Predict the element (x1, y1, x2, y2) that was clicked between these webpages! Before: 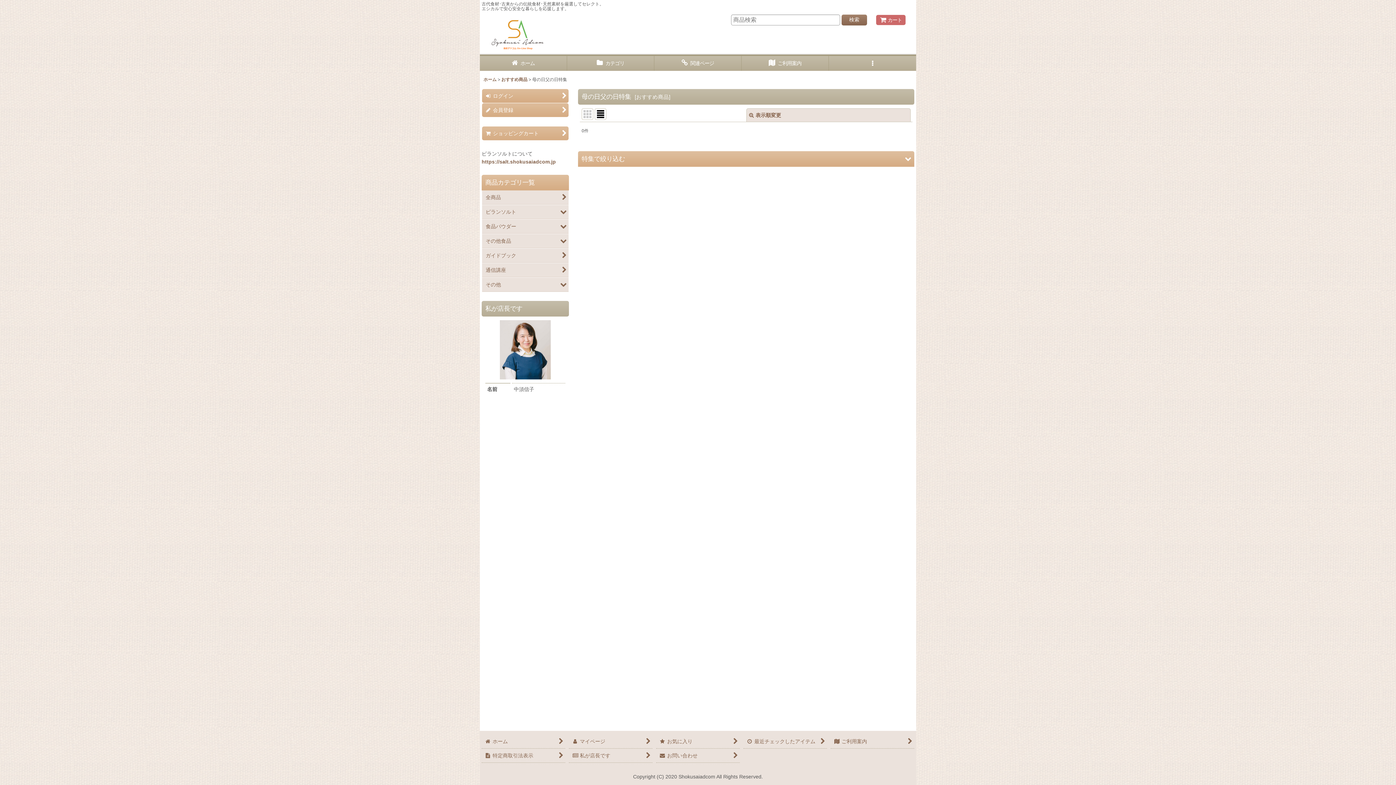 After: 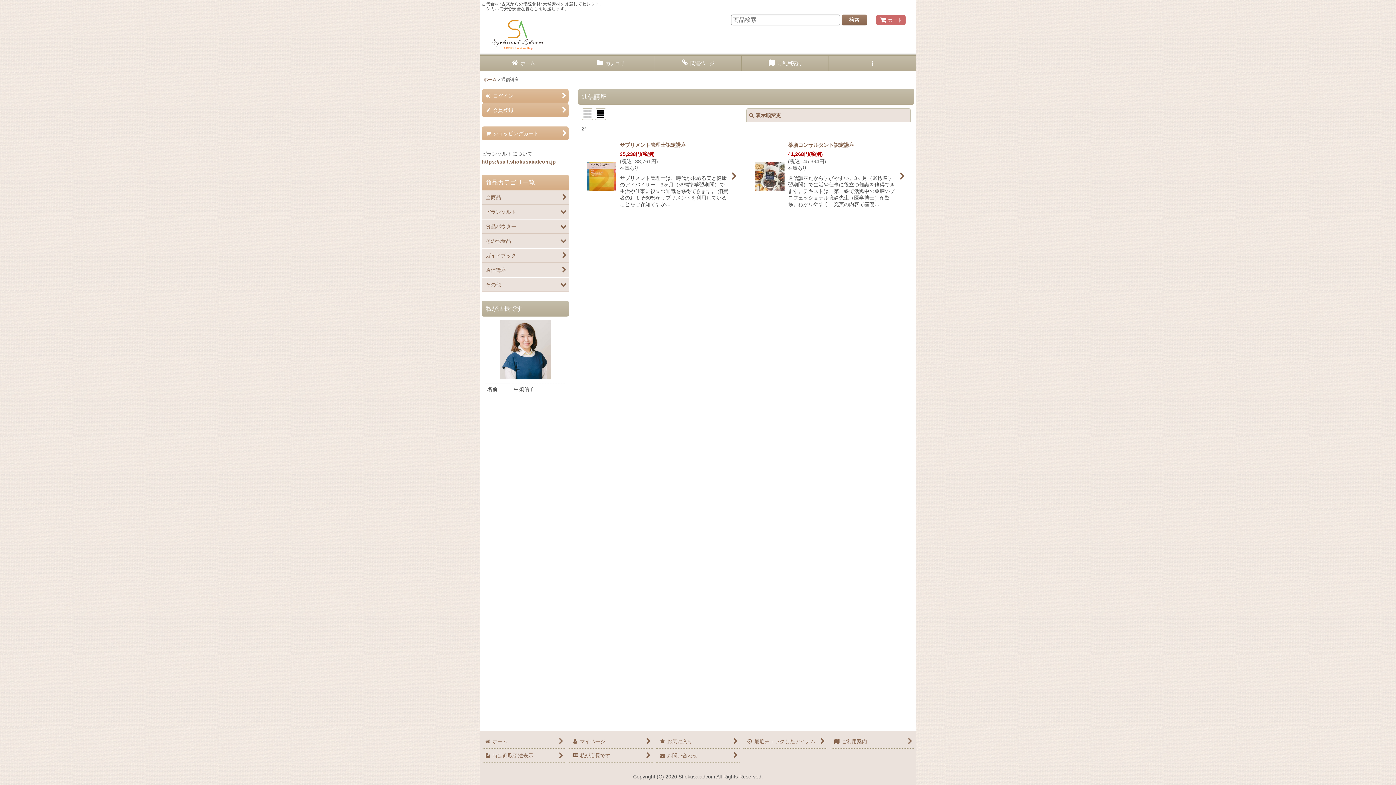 Action: label: 通信講座 bbox: (482, 263, 568, 277)